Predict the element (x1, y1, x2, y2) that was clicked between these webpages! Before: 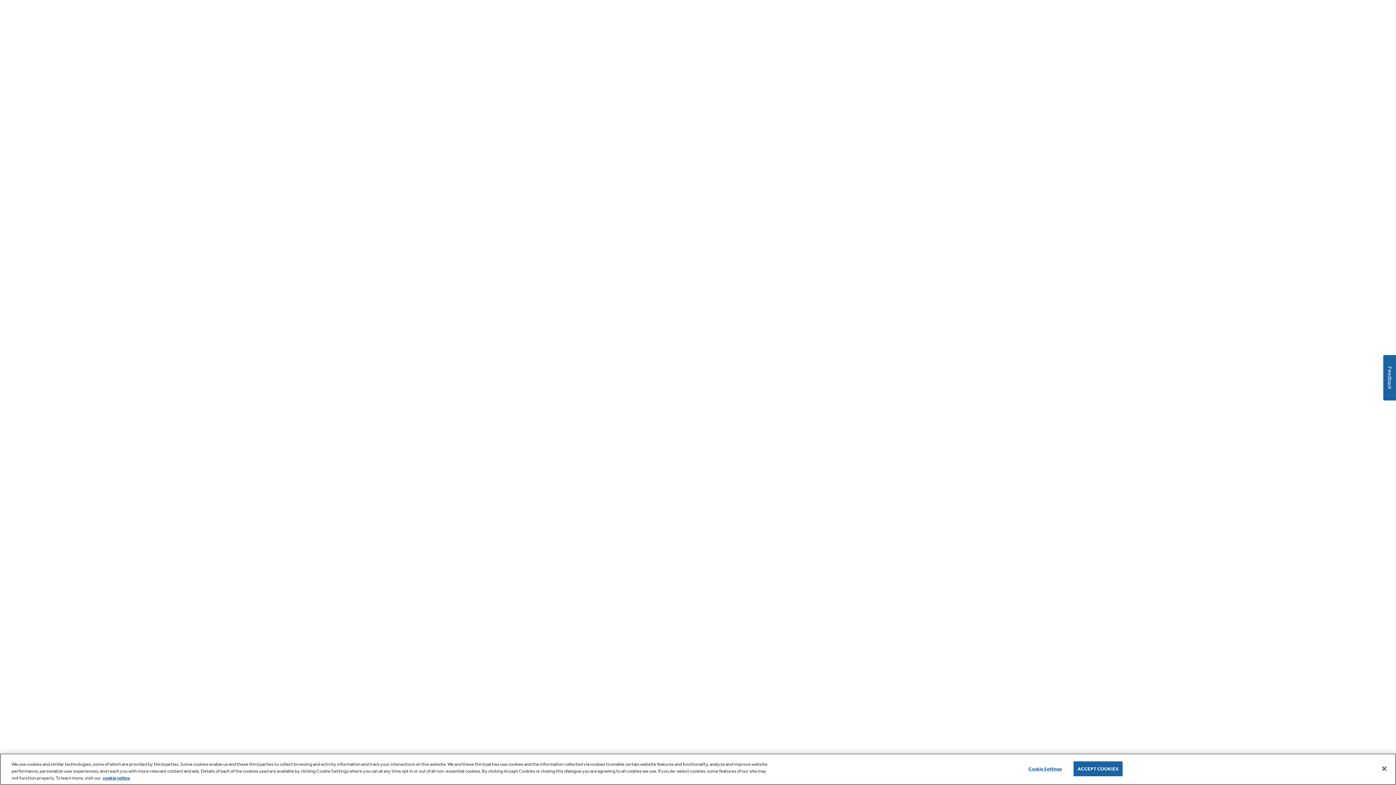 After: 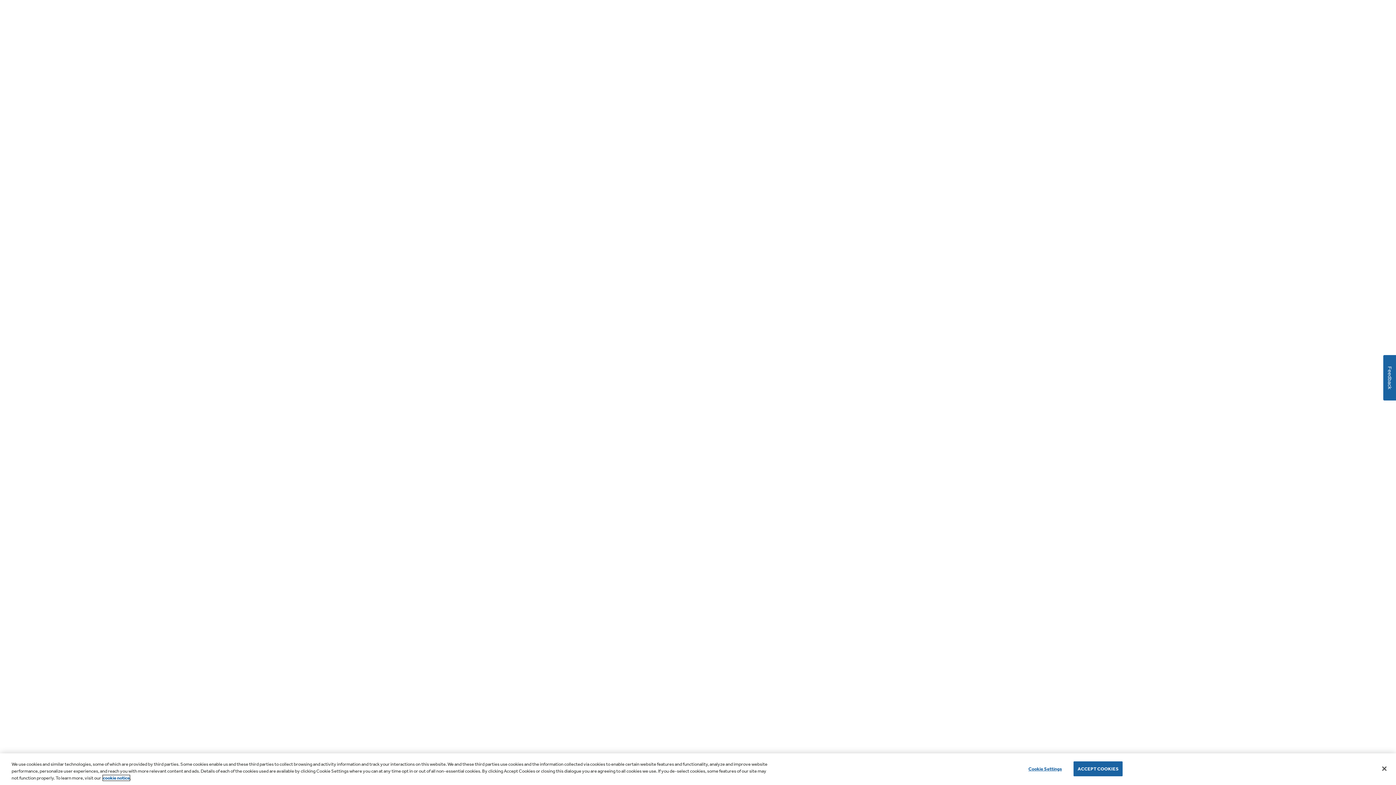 Action: bbox: (102, 775, 129, 781) label: cookie notice